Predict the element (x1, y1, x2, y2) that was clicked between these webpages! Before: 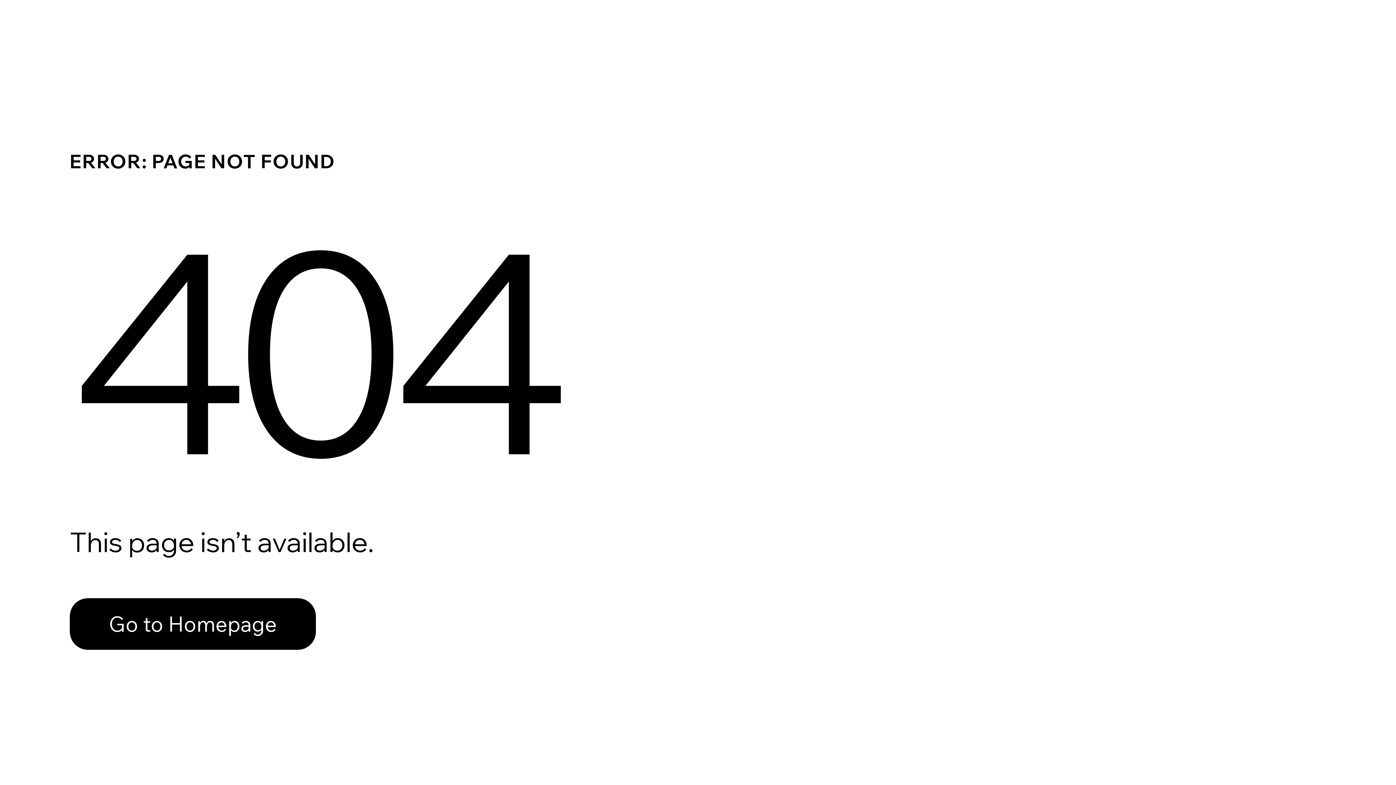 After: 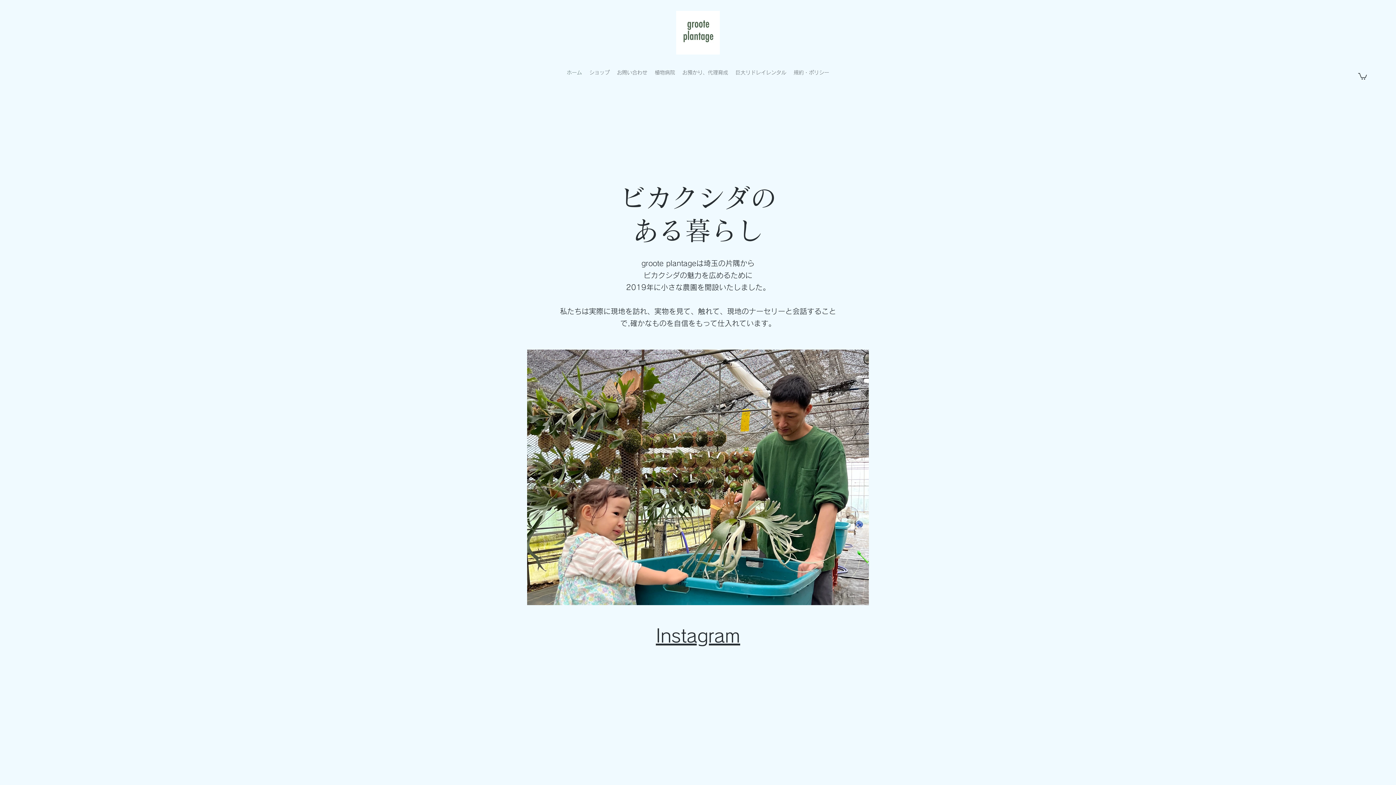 Action: bbox: (69, 598, 316, 650) label: Go to Homepage